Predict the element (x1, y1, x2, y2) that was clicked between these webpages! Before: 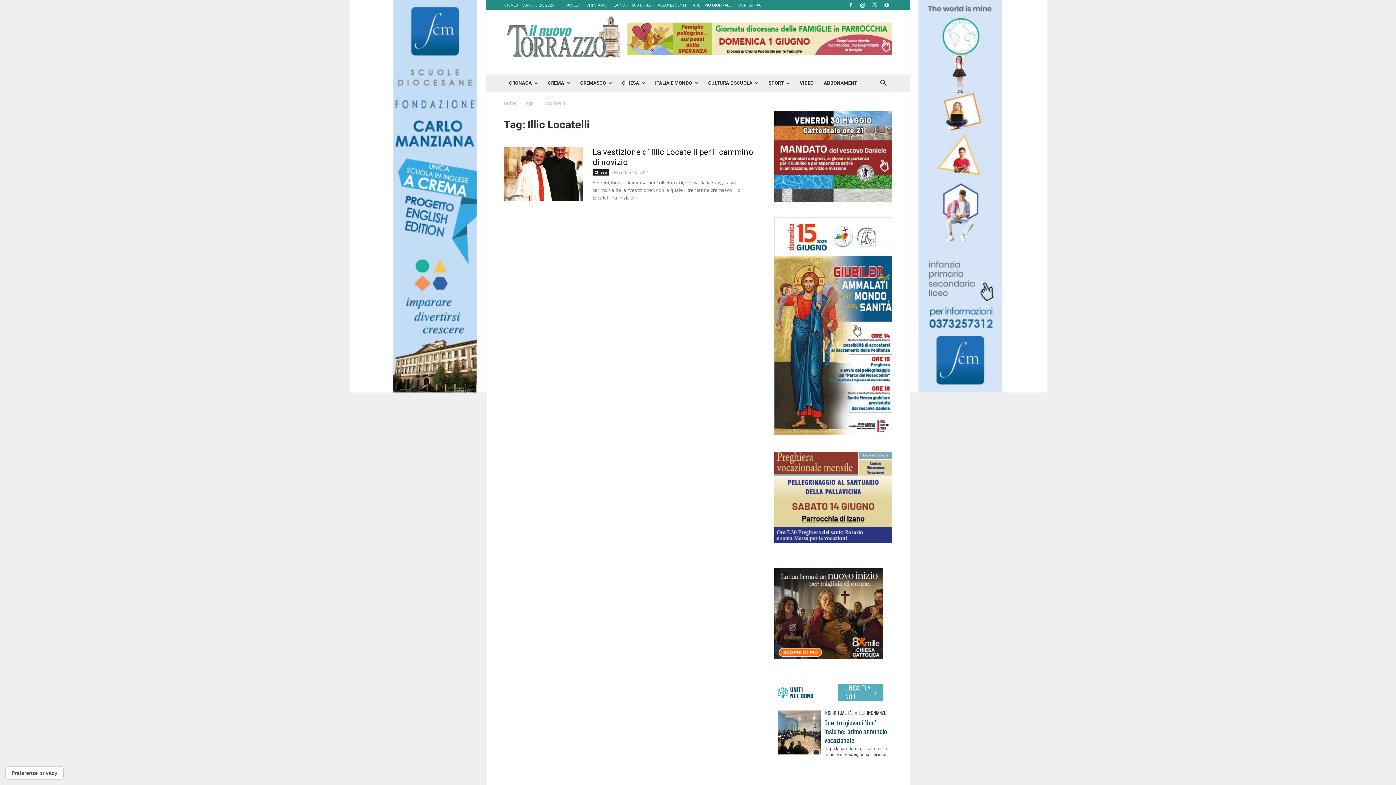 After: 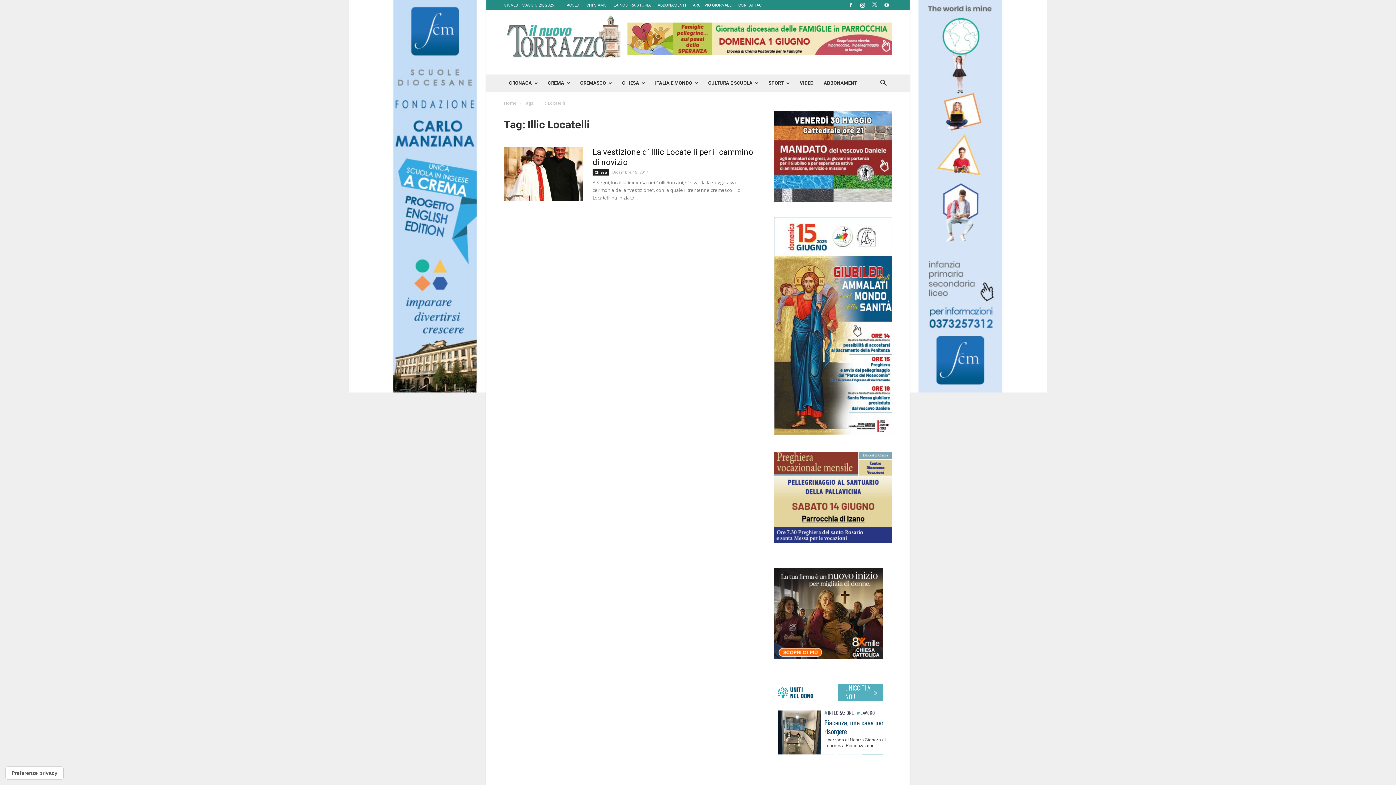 Action: bbox: (869, 0, 880, 9)